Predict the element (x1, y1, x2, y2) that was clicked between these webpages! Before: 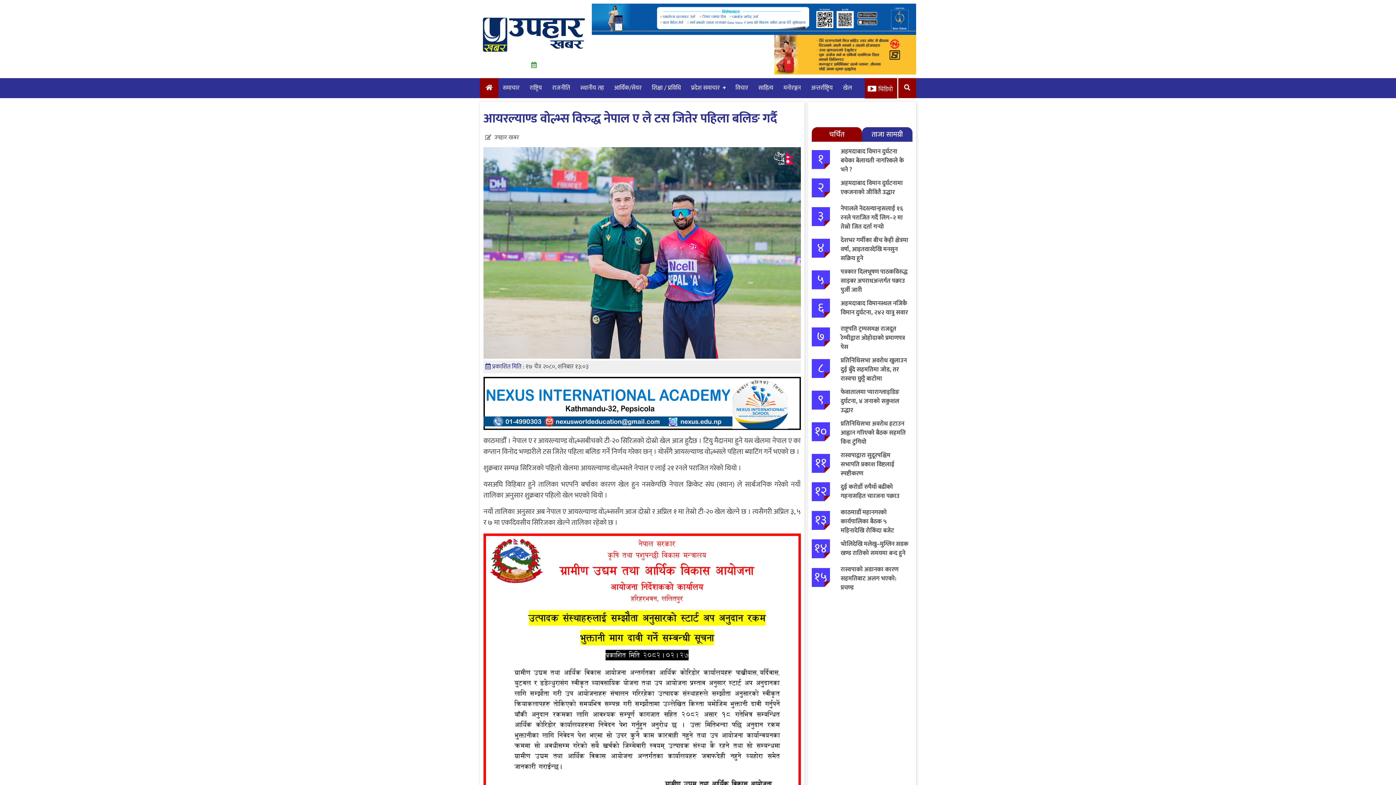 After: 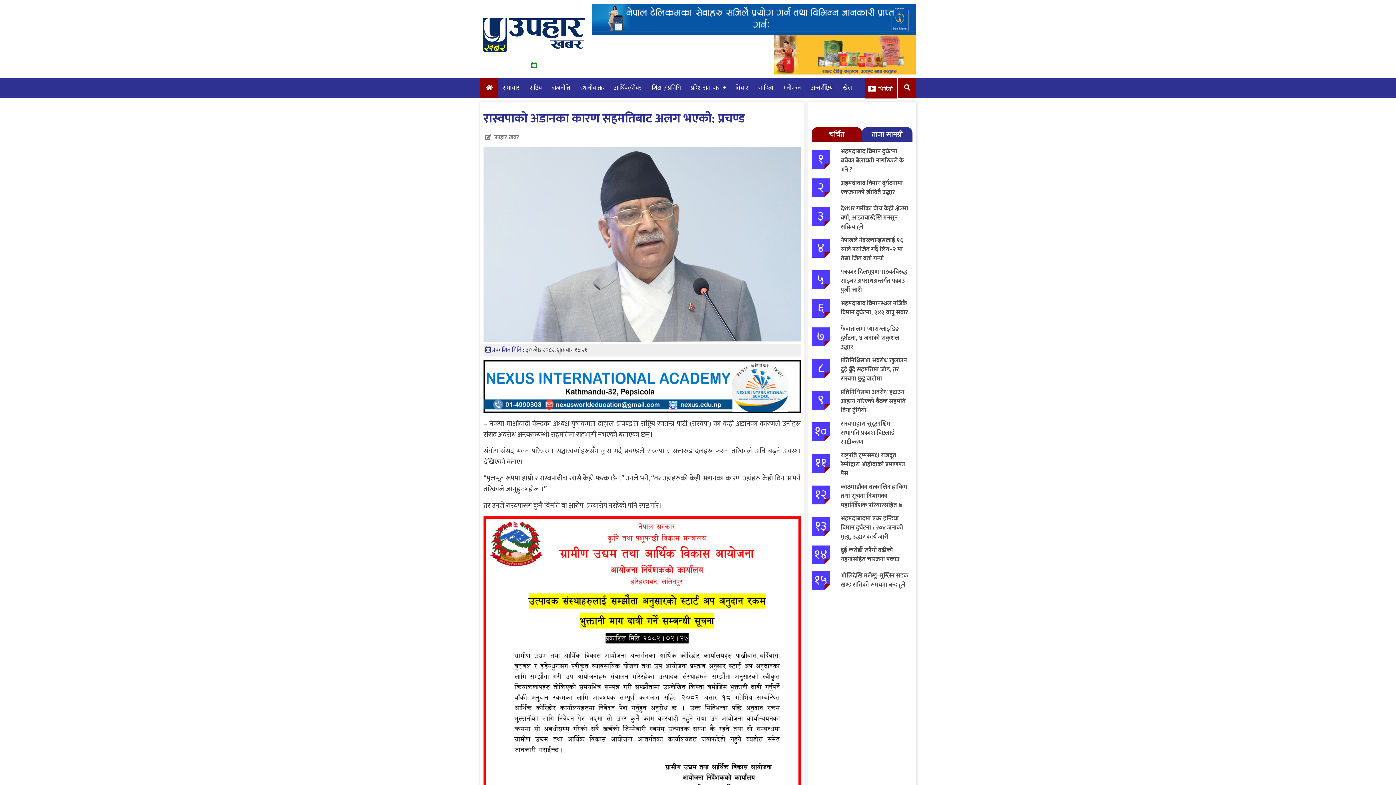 Action: bbox: (840, 564, 898, 593) label: रास्वपाको अडानका कारण सहमतिबाट अलग भएको: प्रचण्ड